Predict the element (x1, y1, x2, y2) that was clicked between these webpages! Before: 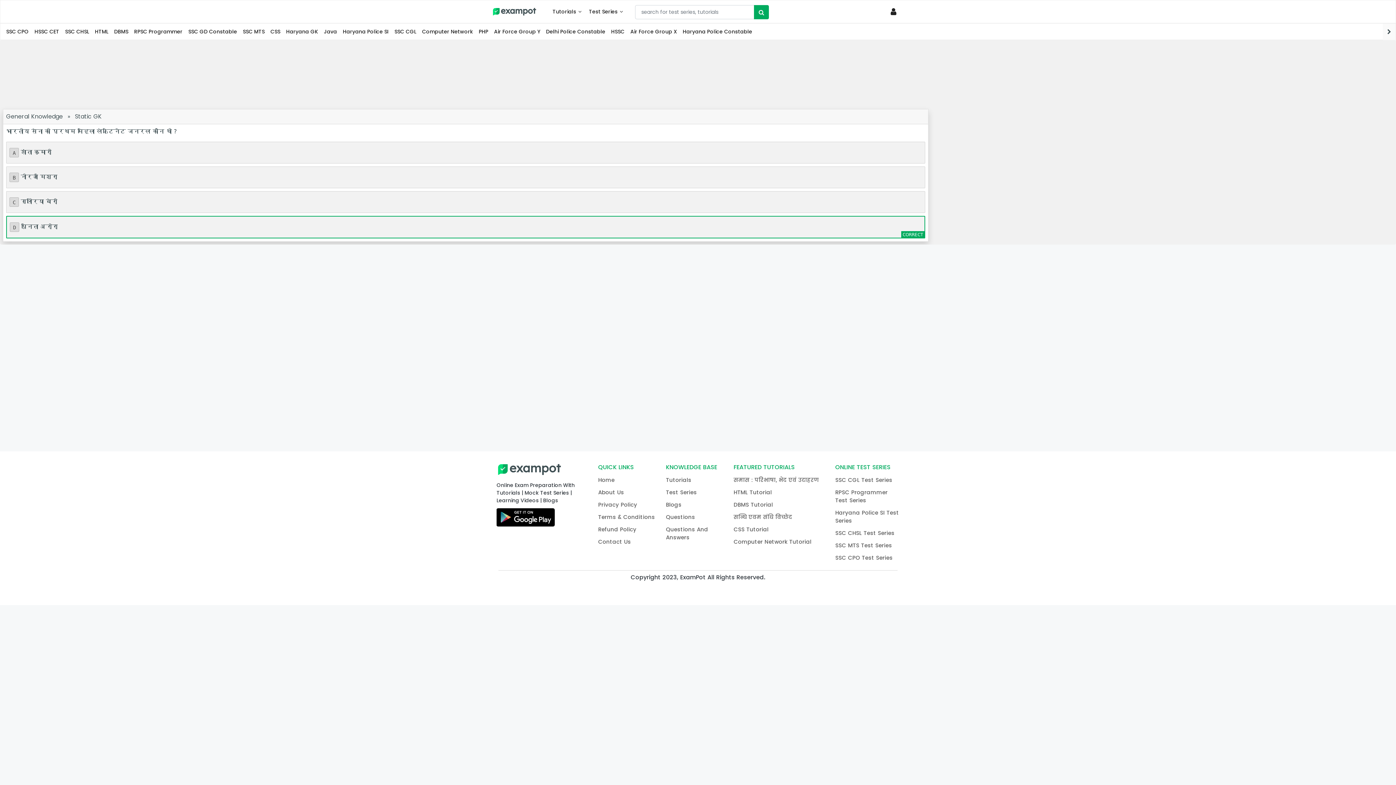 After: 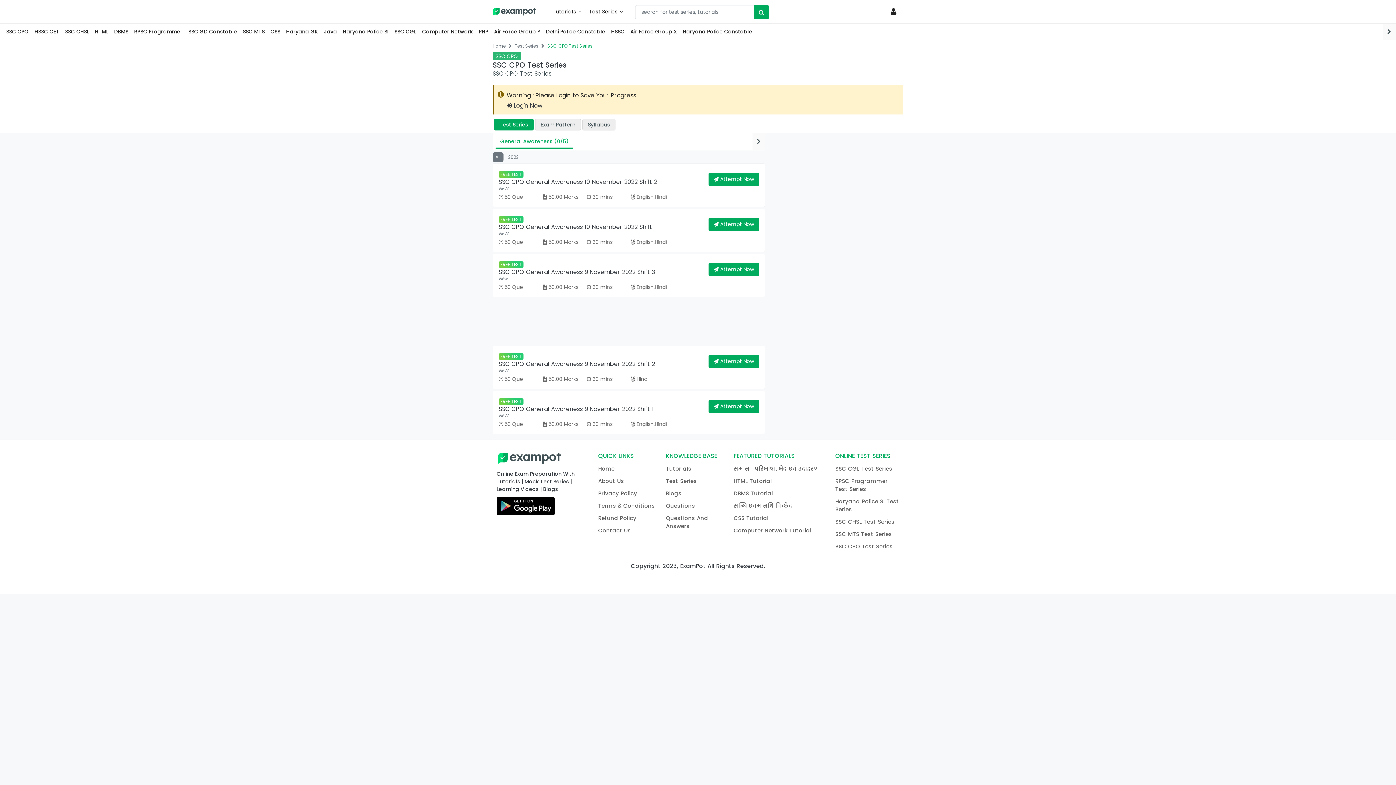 Action: label: SSC CPO Test Series bbox: (835, 552, 899, 563)